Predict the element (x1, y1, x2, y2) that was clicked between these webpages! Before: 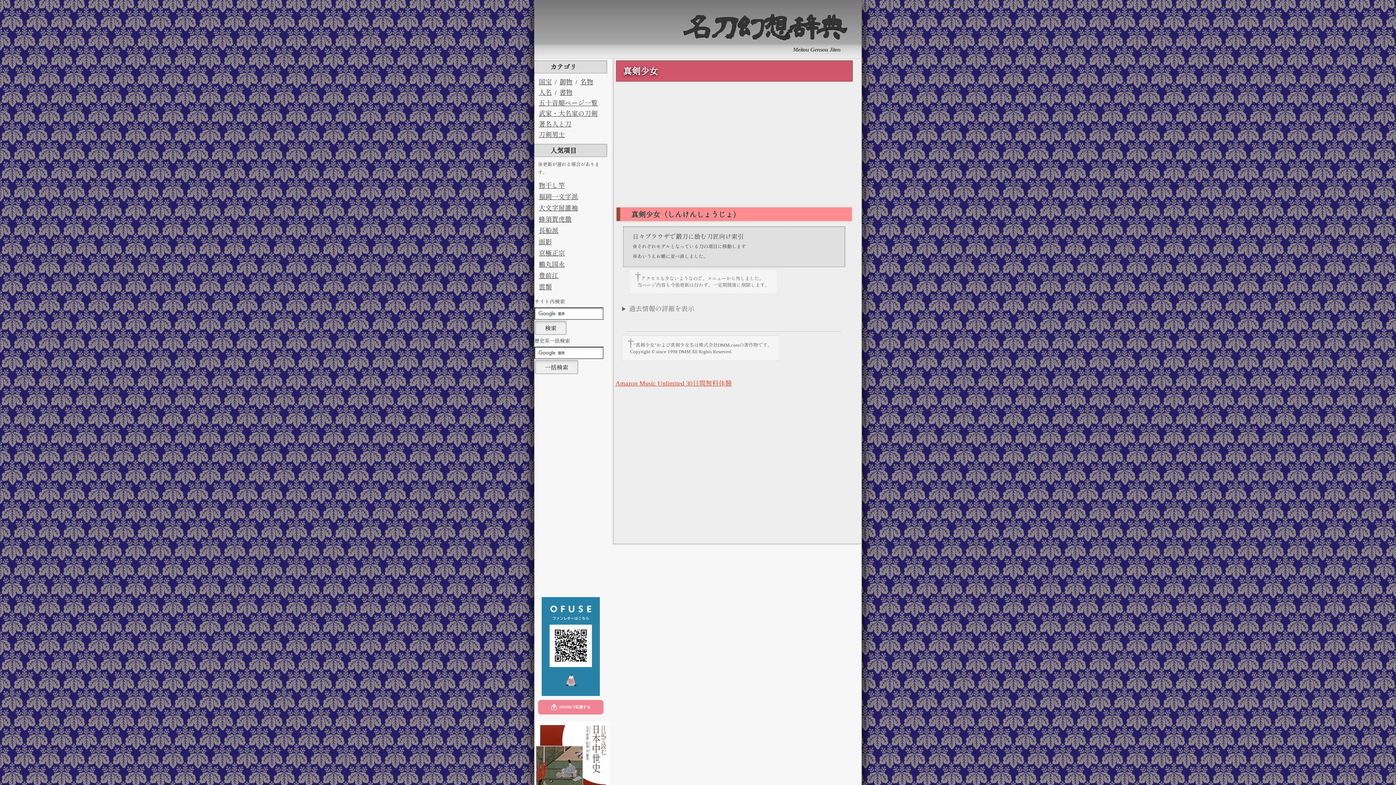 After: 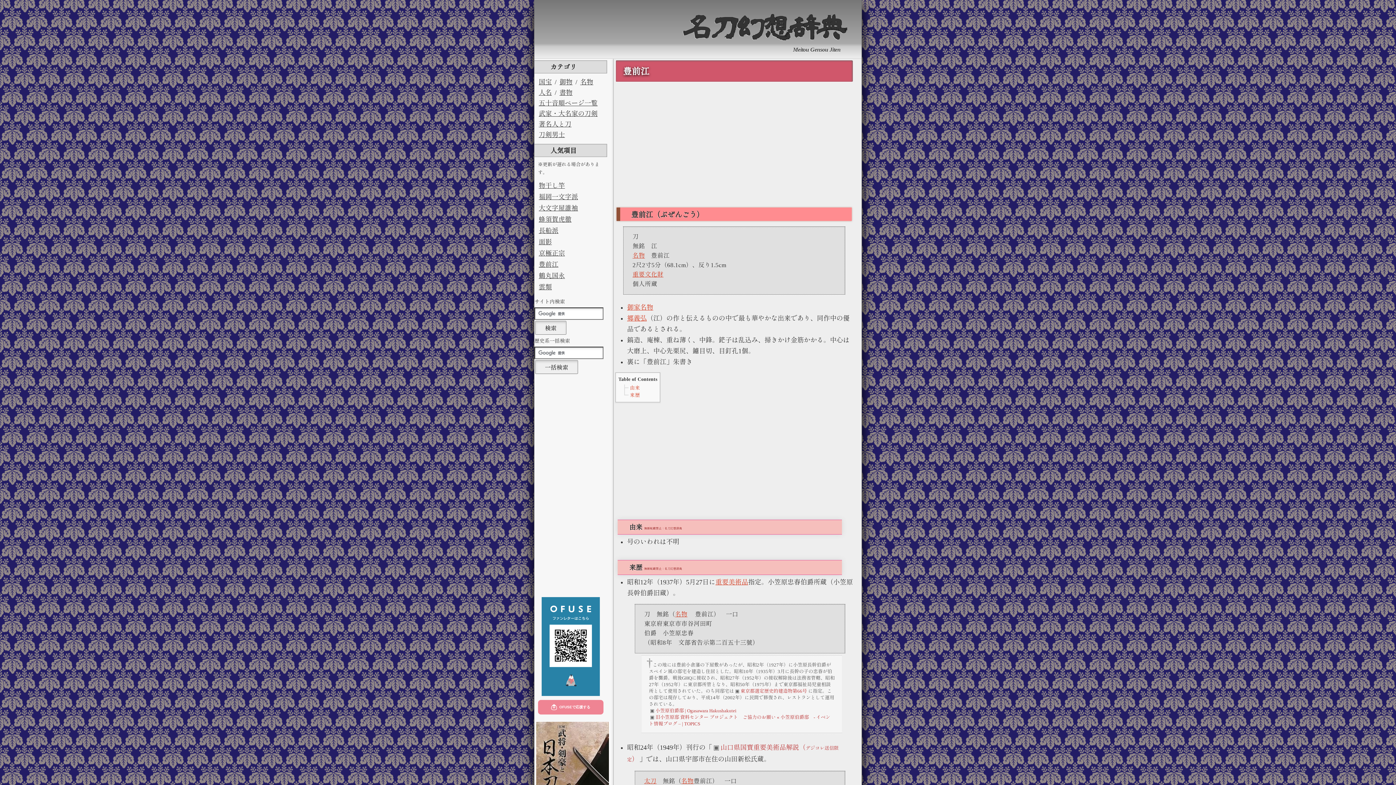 Action: bbox: (537, 272, 605, 280) label: 豊前江